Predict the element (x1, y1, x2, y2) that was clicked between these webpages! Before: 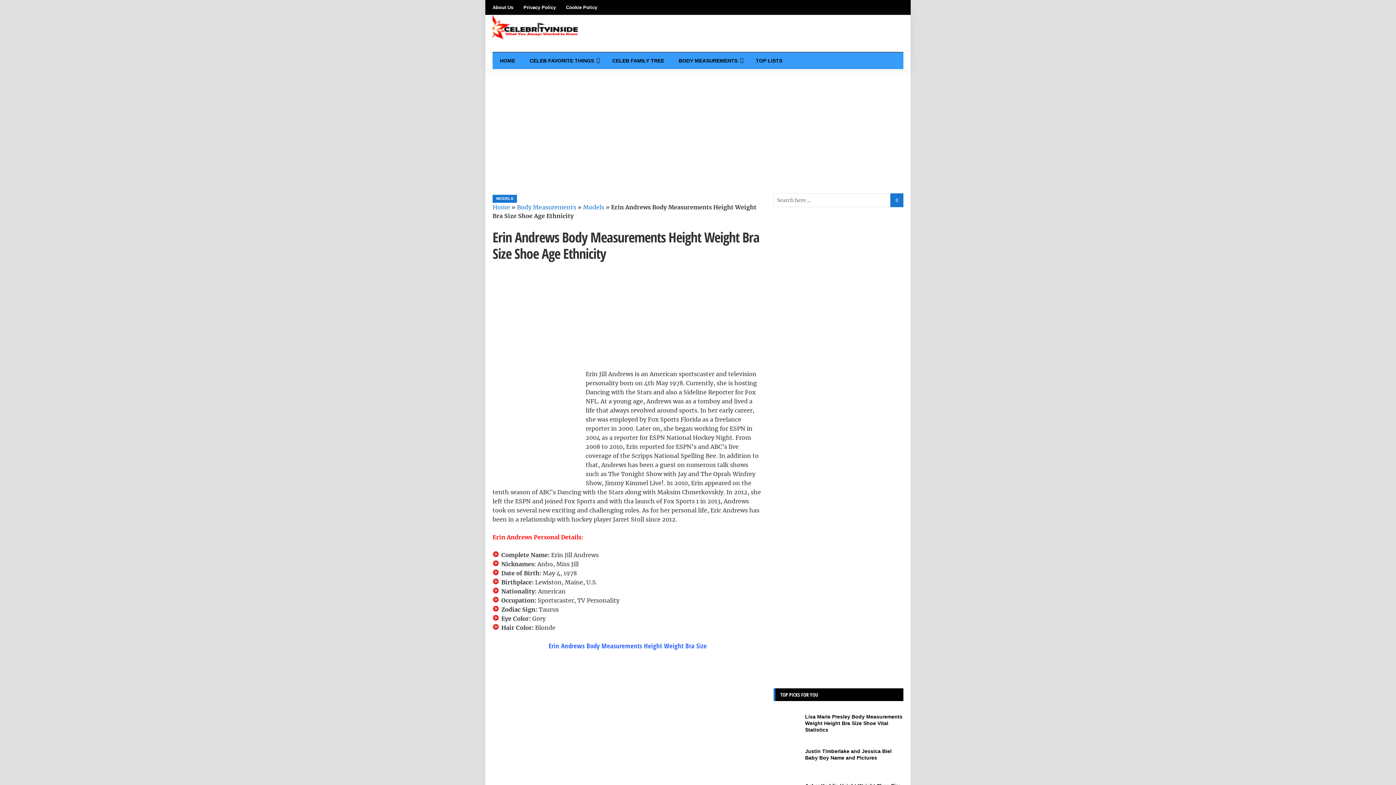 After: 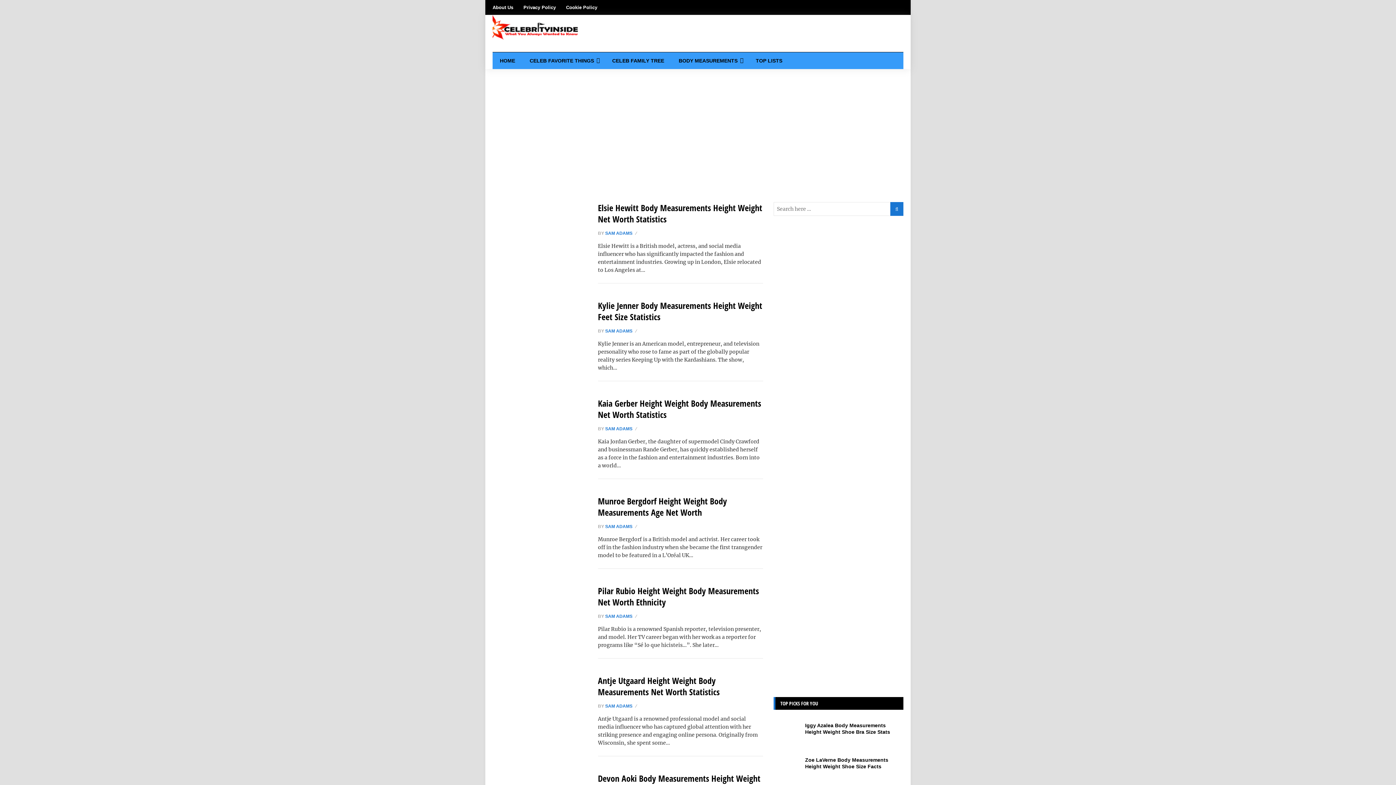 Action: bbox: (583, 203, 604, 210) label: Models